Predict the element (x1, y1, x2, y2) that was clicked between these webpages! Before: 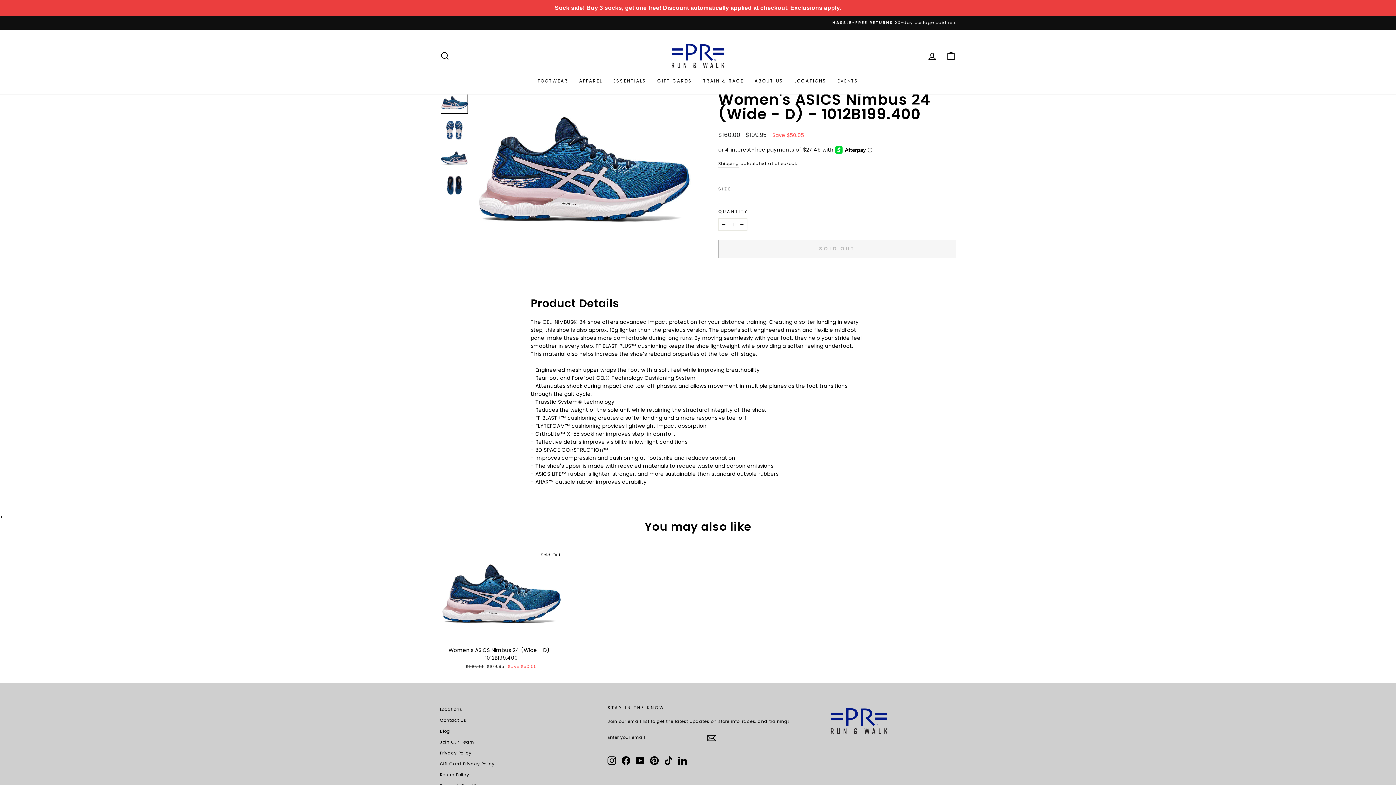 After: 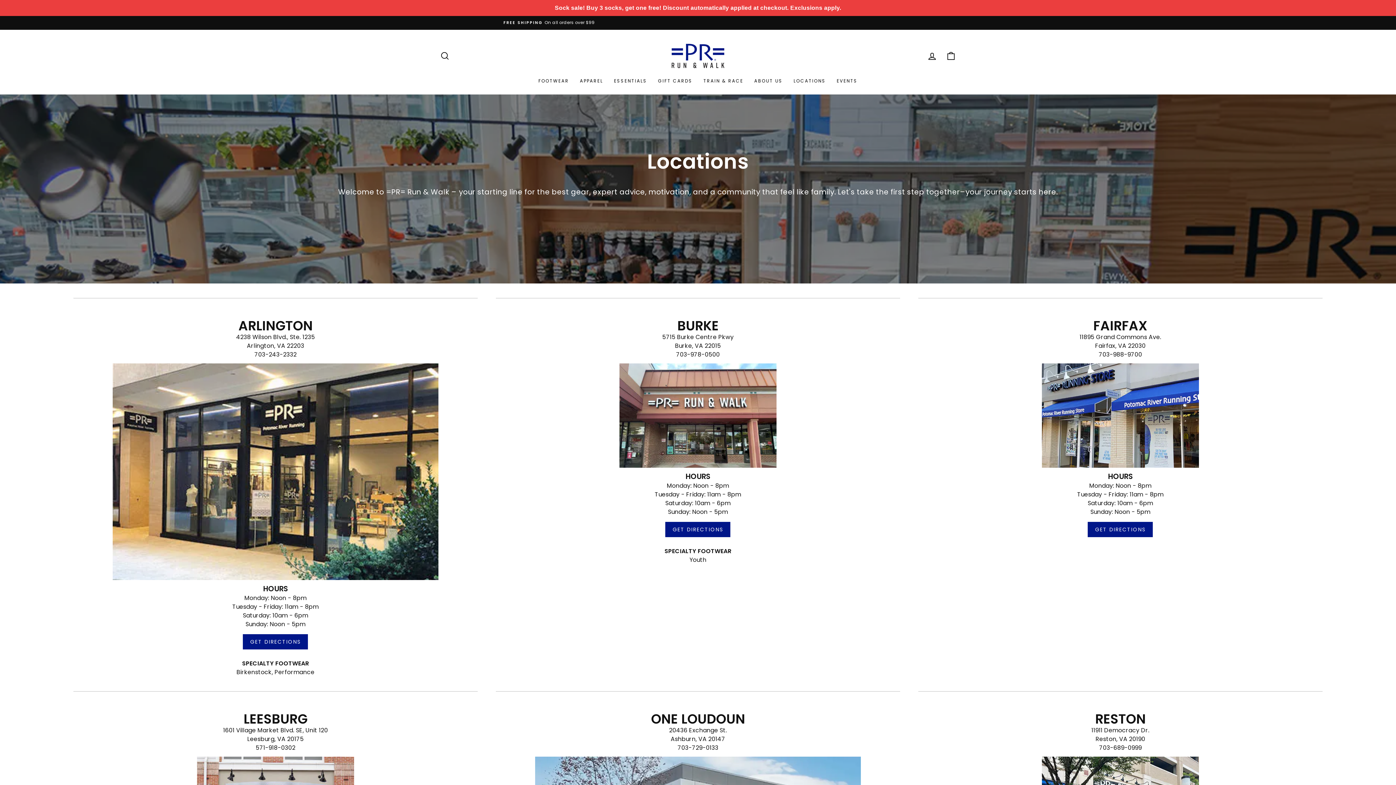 Action: bbox: (440, 705, 462, 714) label: Locations